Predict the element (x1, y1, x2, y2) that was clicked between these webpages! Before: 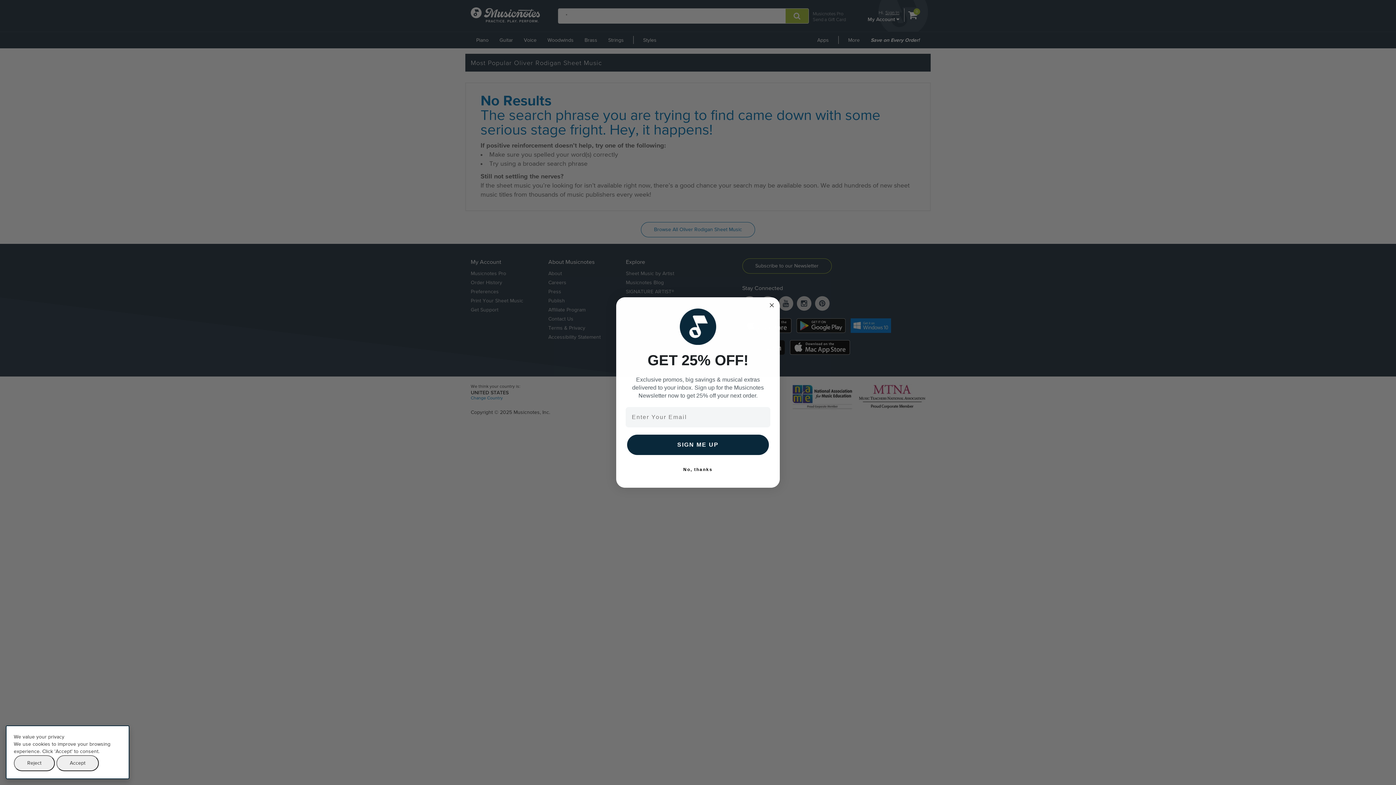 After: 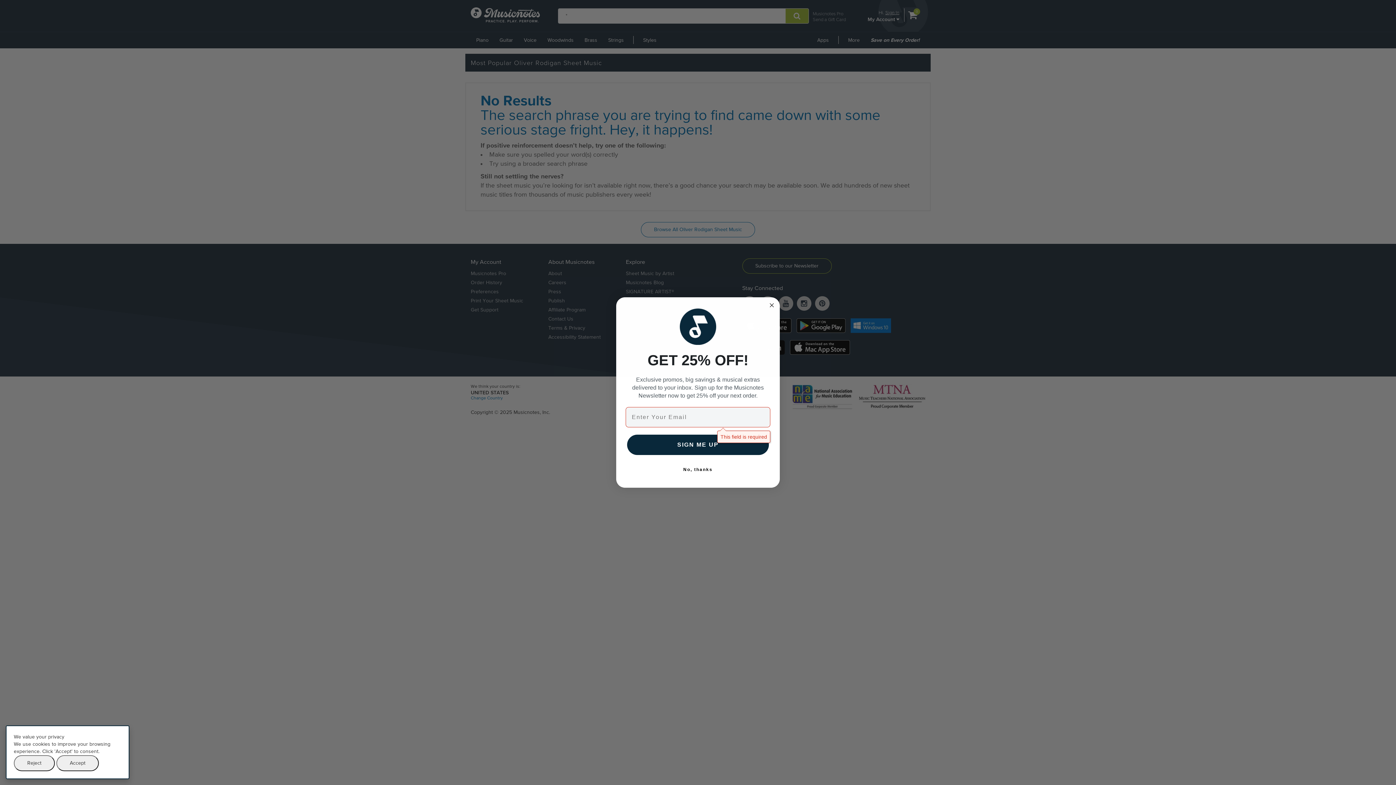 Action: label: SIGN ME UP bbox: (627, 434, 769, 455)